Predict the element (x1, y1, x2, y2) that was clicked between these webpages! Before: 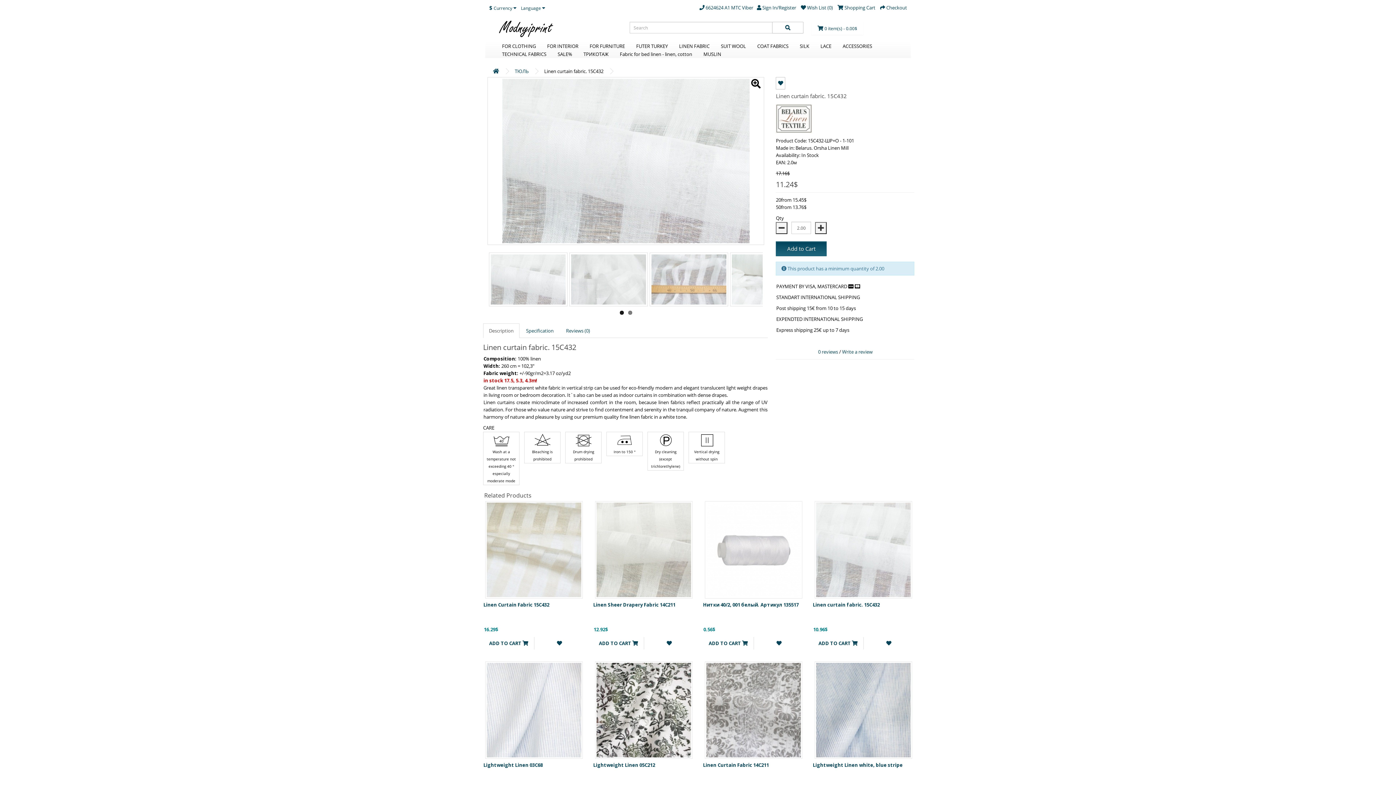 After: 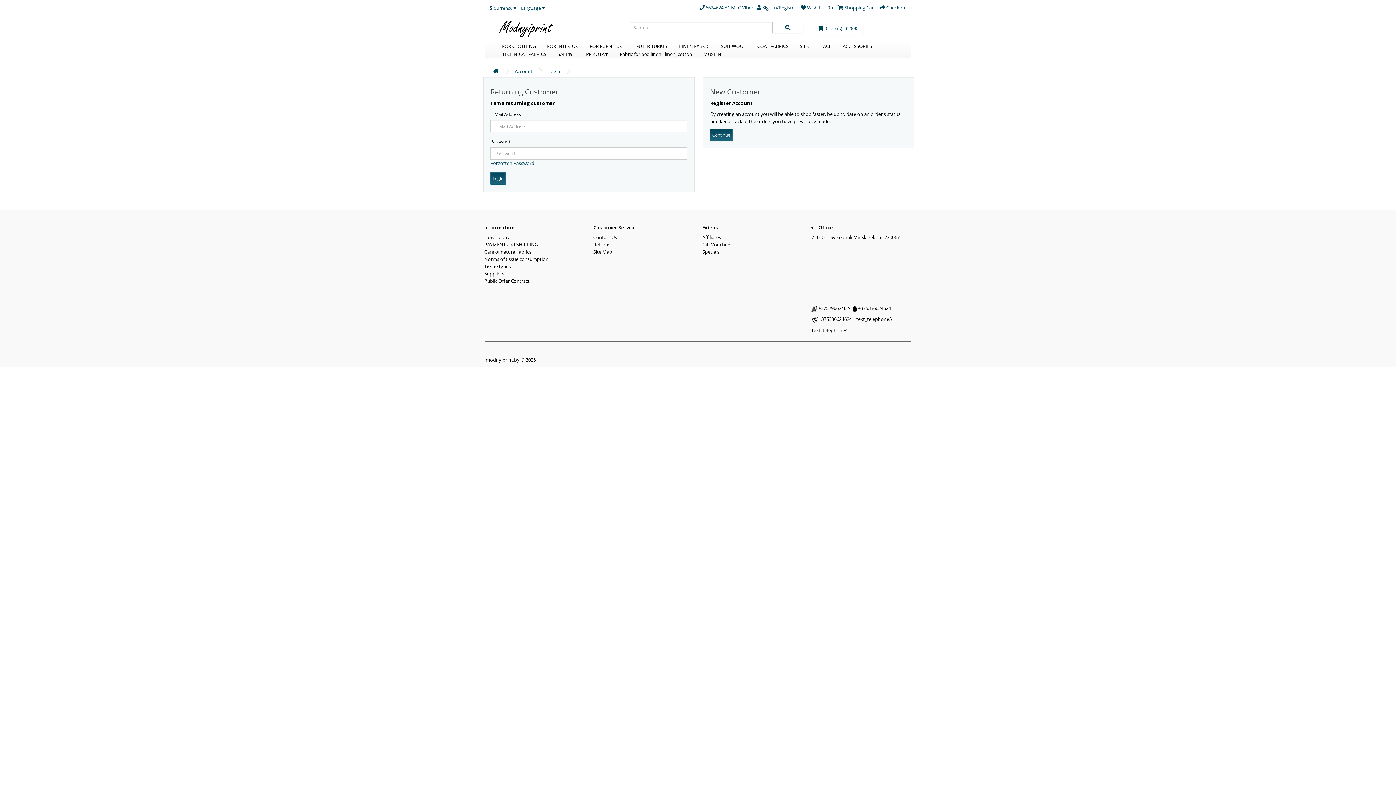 Action: label:  Wish List (0) bbox: (801, 4, 833, 10)